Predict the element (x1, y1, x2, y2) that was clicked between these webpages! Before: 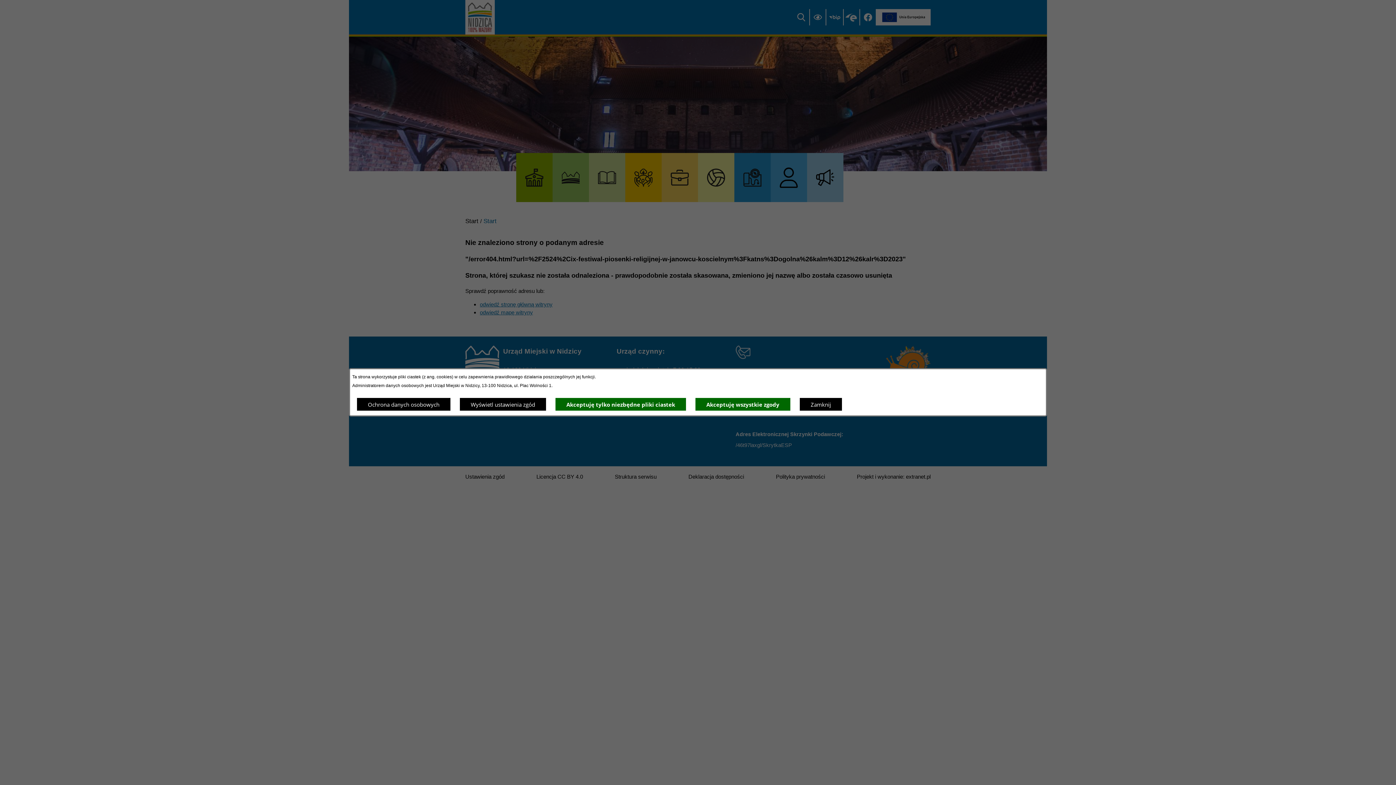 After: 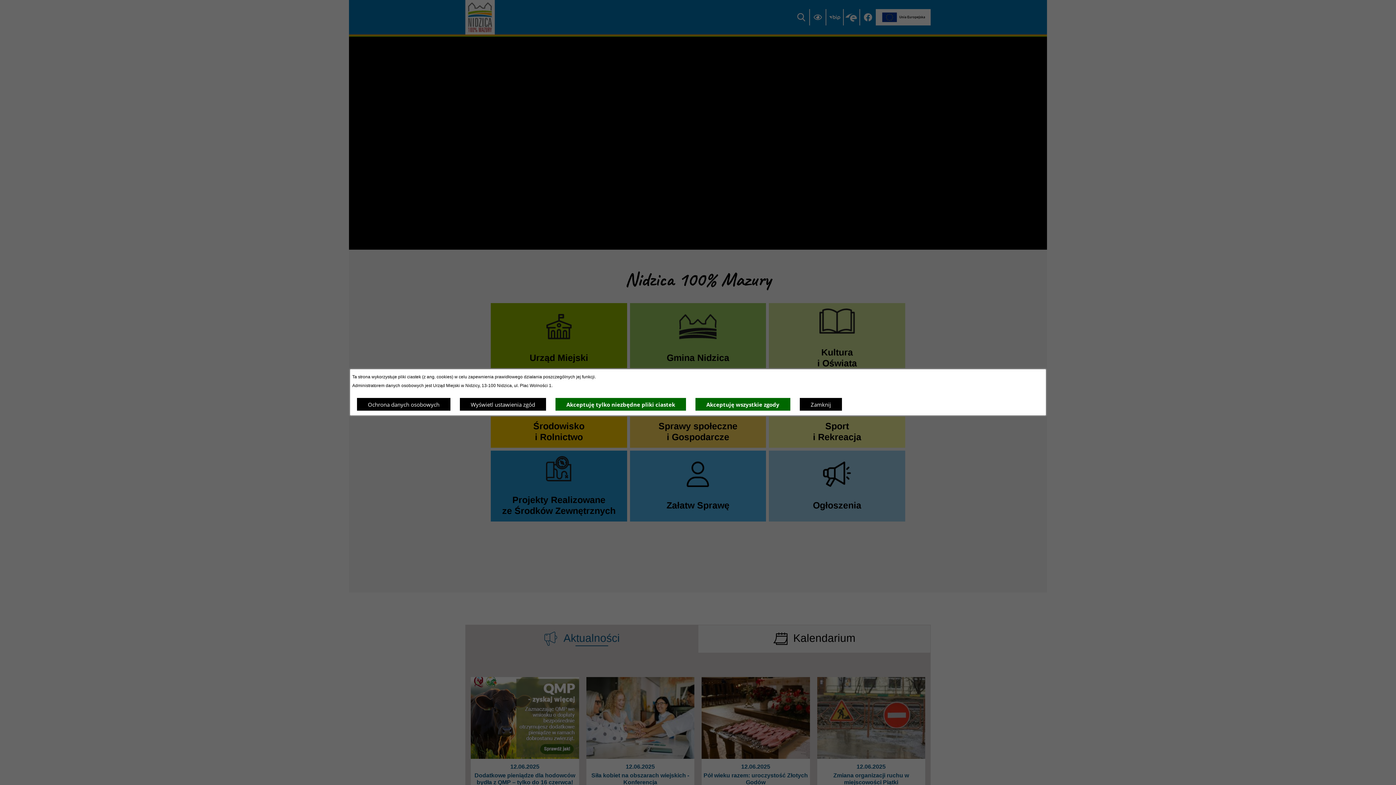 Action: bbox: (555, 397, 686, 411) label: Akceptuję tylko niezbędne pliki ciastek